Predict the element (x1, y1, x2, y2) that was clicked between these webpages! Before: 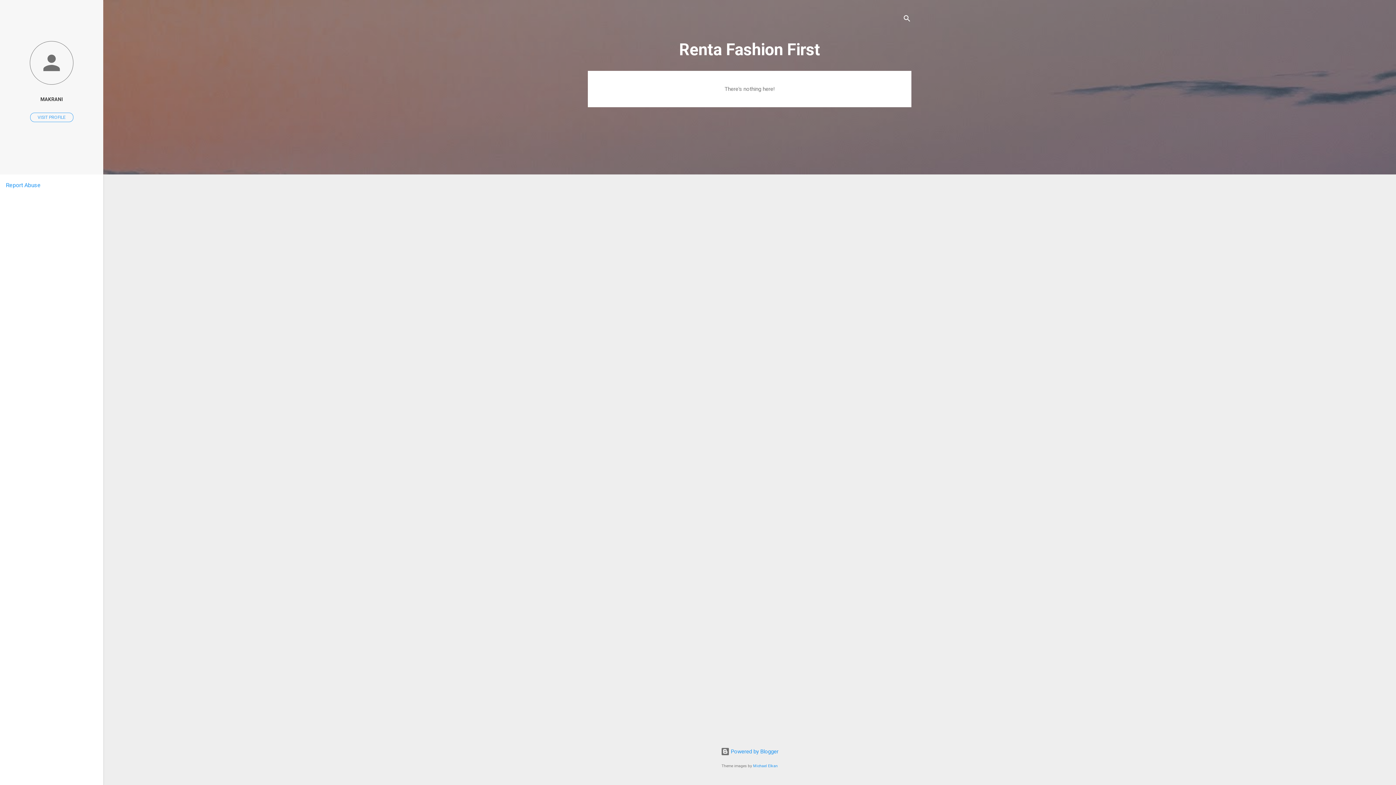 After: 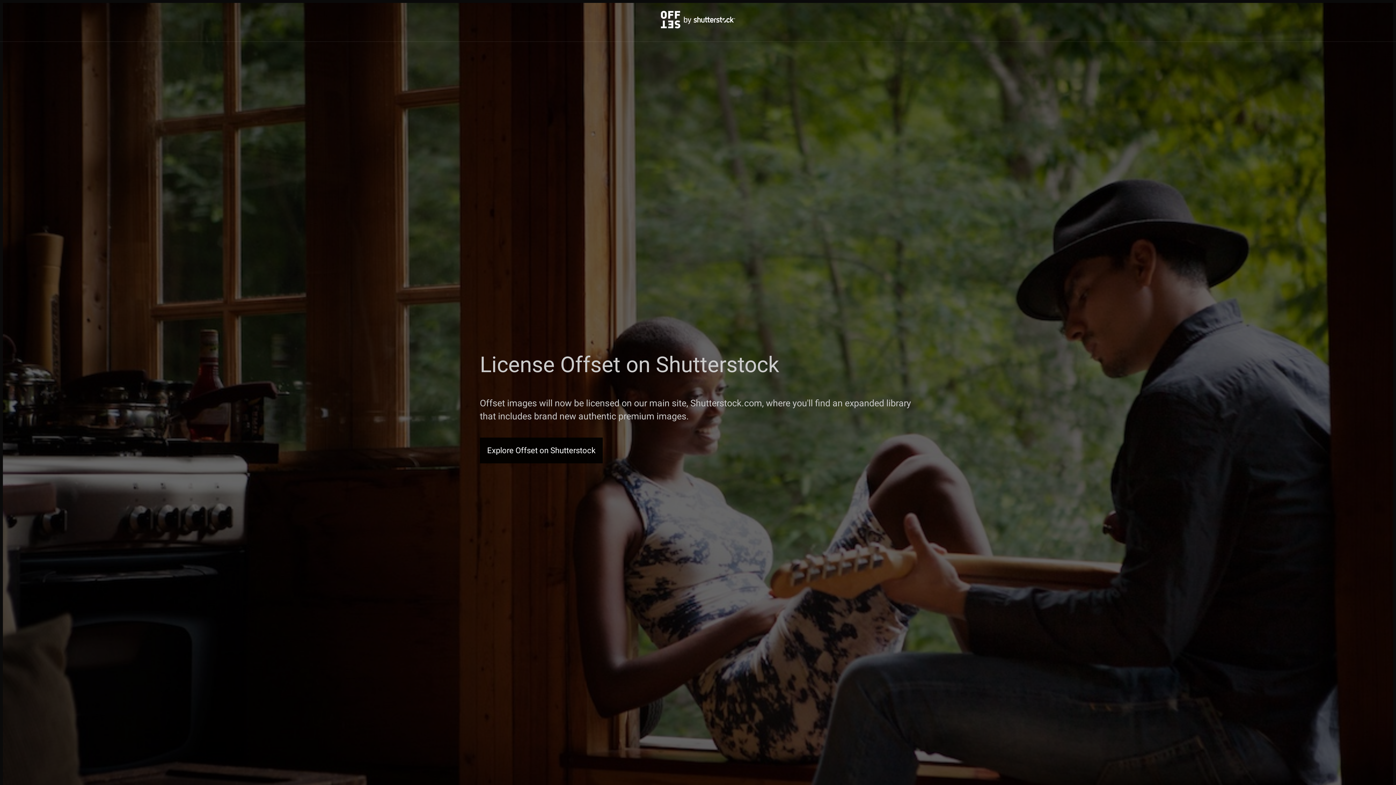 Action: label: Michael Elkan bbox: (753, 764, 778, 768)